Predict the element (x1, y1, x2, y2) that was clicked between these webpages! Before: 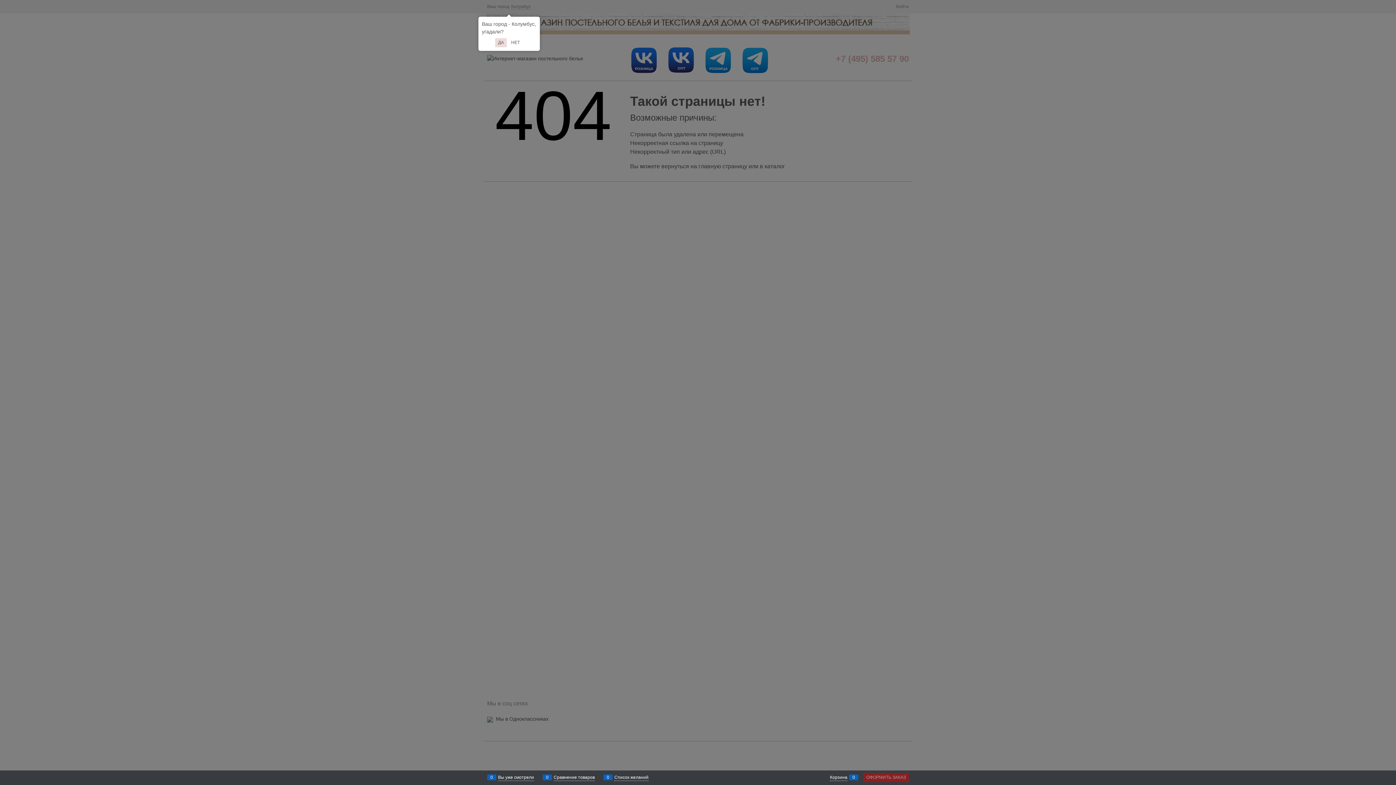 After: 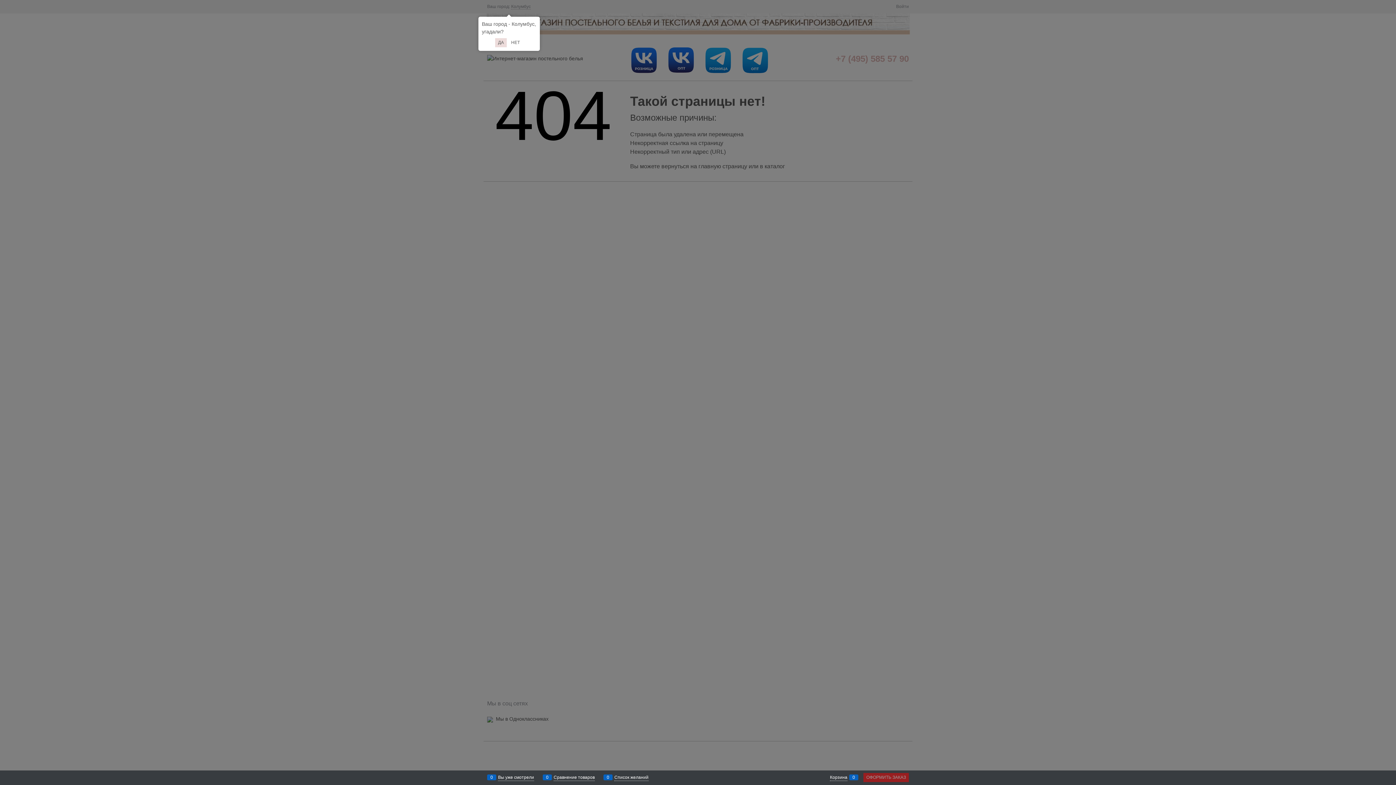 Action: bbox: (863, 773, 909, 782) label: ОФОРМИТЬ ЗАКАЗ